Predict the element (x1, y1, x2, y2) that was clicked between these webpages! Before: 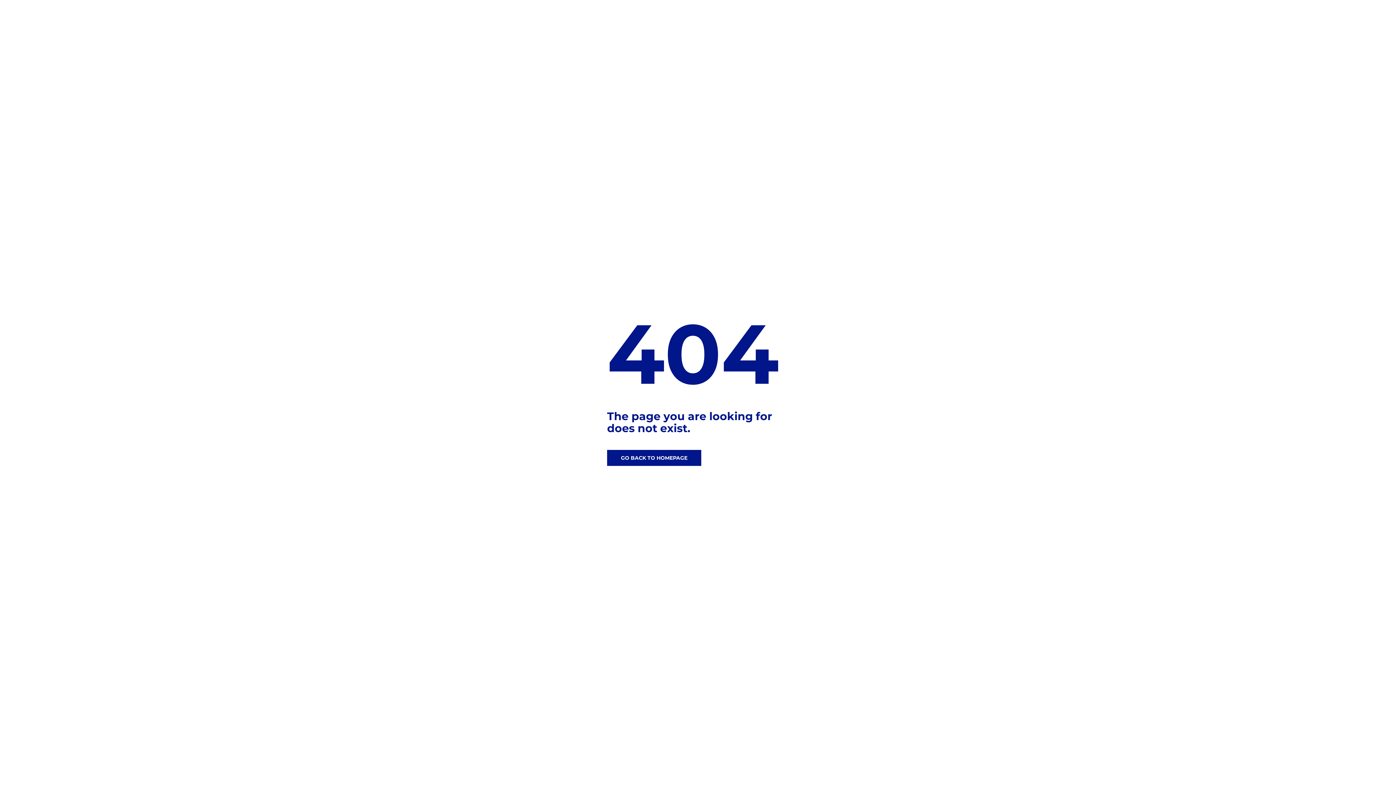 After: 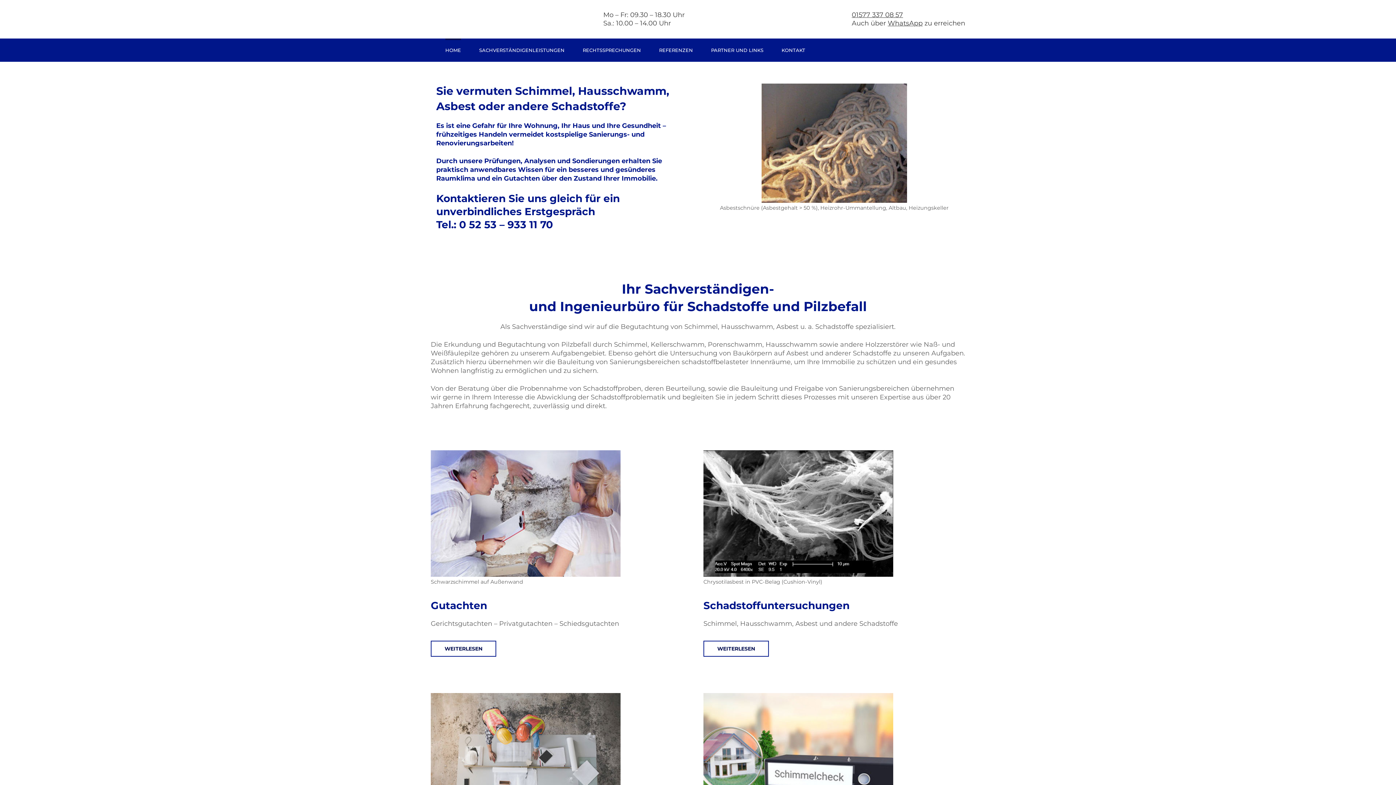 Action: bbox: (607, 450, 701, 466) label: GO BACK TO HOMEPAGE